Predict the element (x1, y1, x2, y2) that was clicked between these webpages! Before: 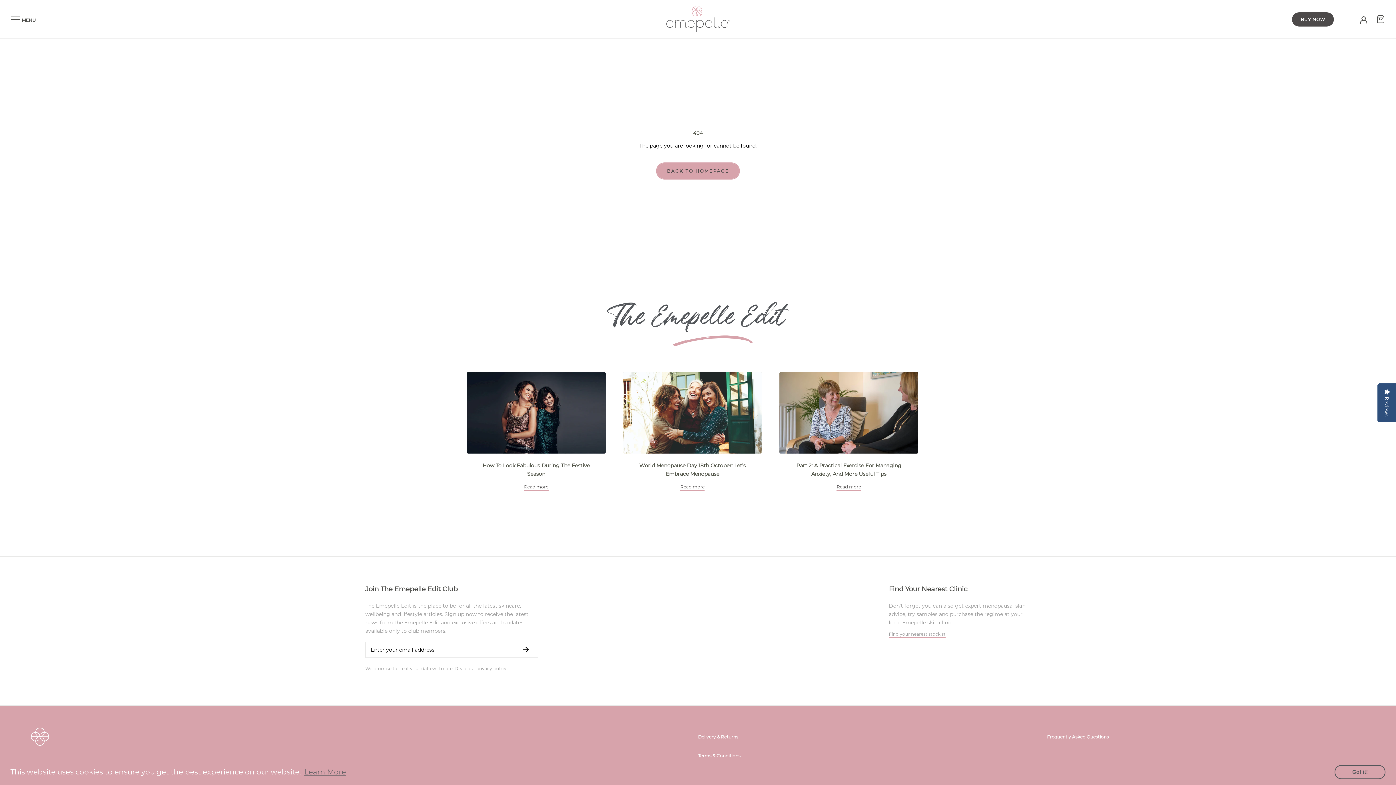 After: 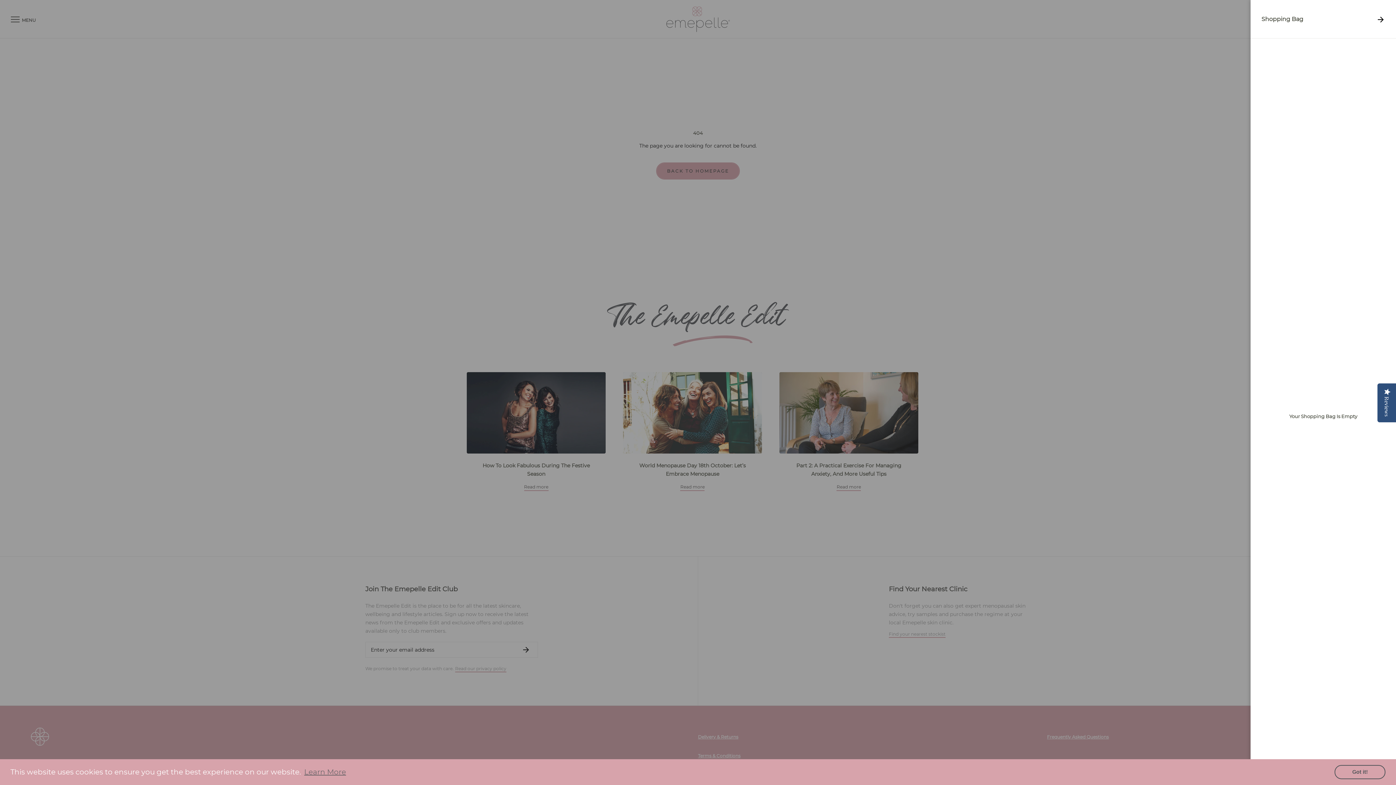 Action: bbox: (1376, 14, 1385, 23) label: Open Shopping Bag